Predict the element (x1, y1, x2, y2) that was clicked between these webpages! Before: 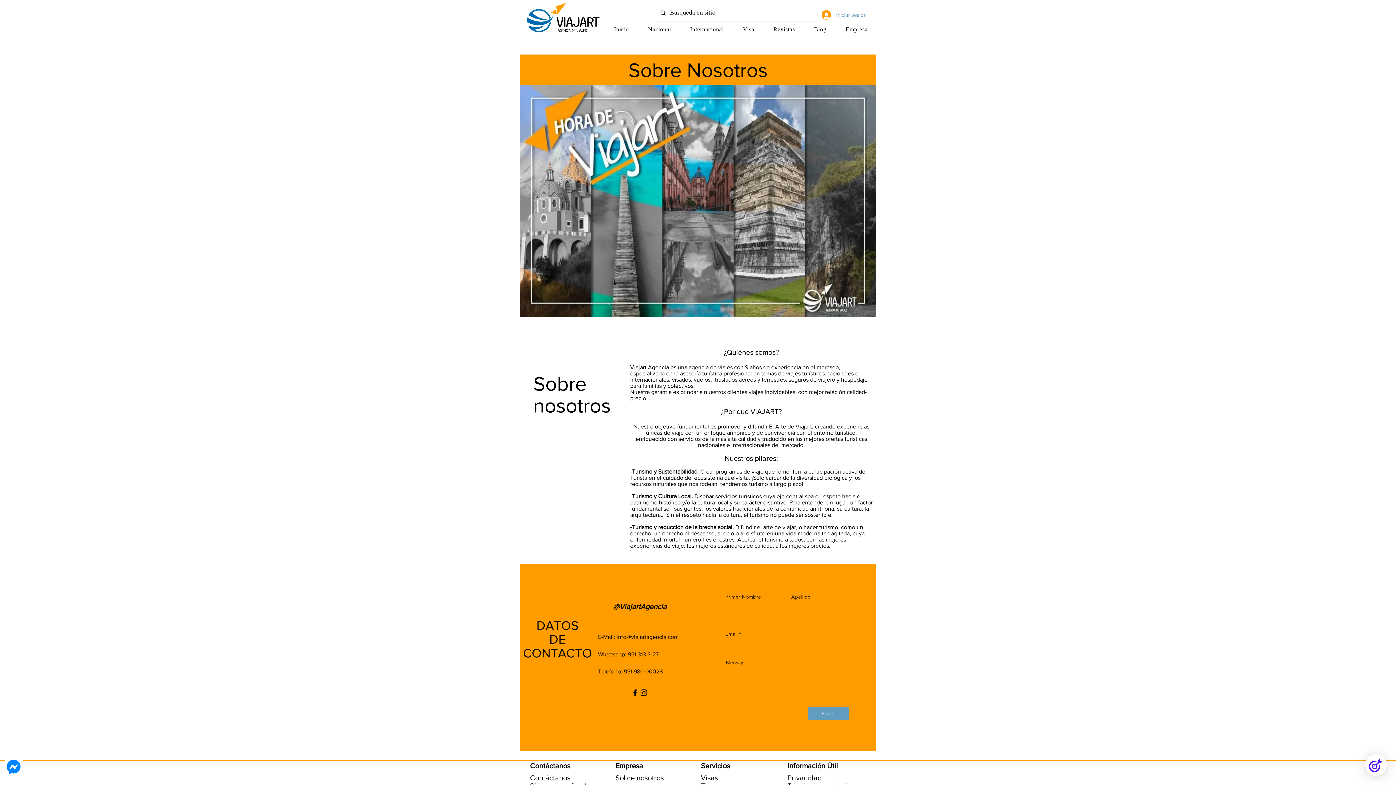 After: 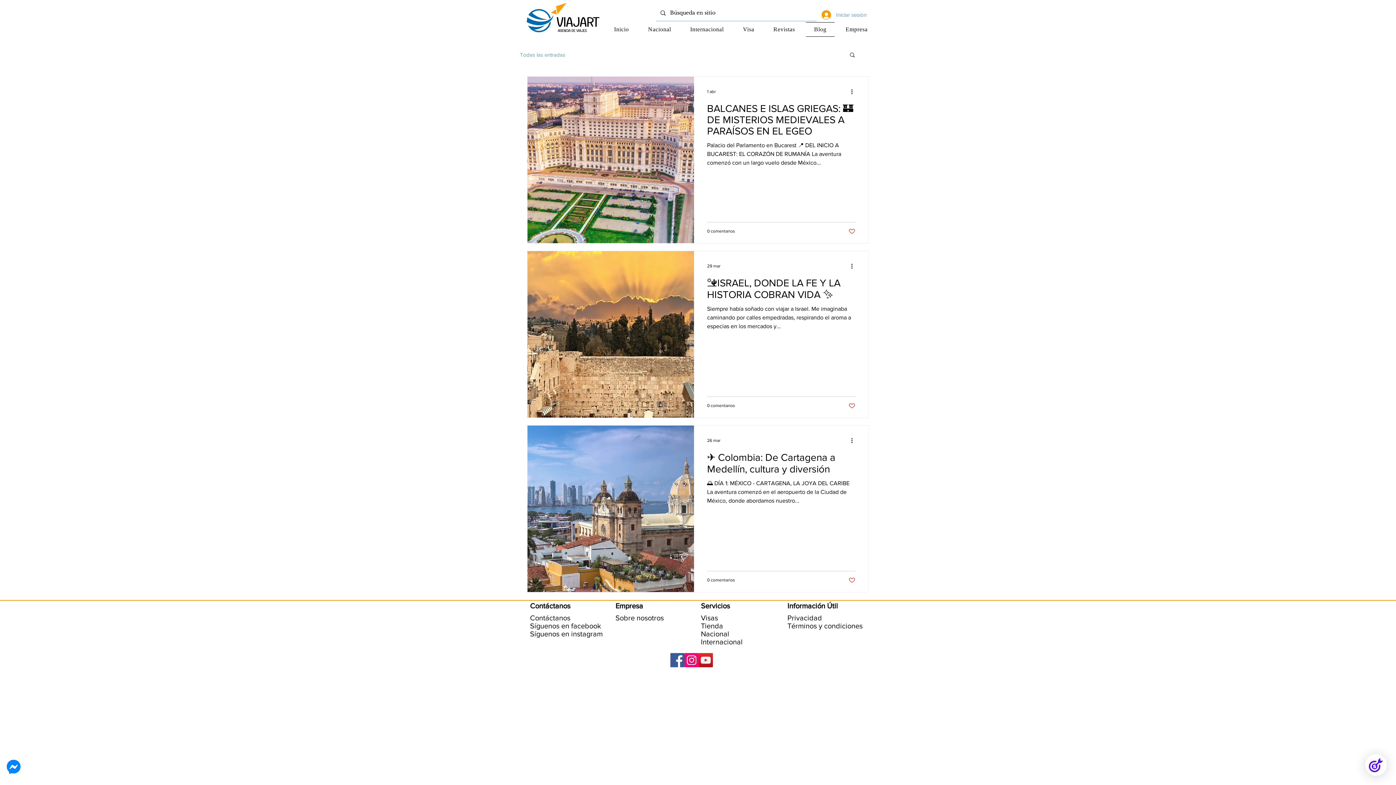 Action: bbox: (806, 22, 834, 36) label: Blog